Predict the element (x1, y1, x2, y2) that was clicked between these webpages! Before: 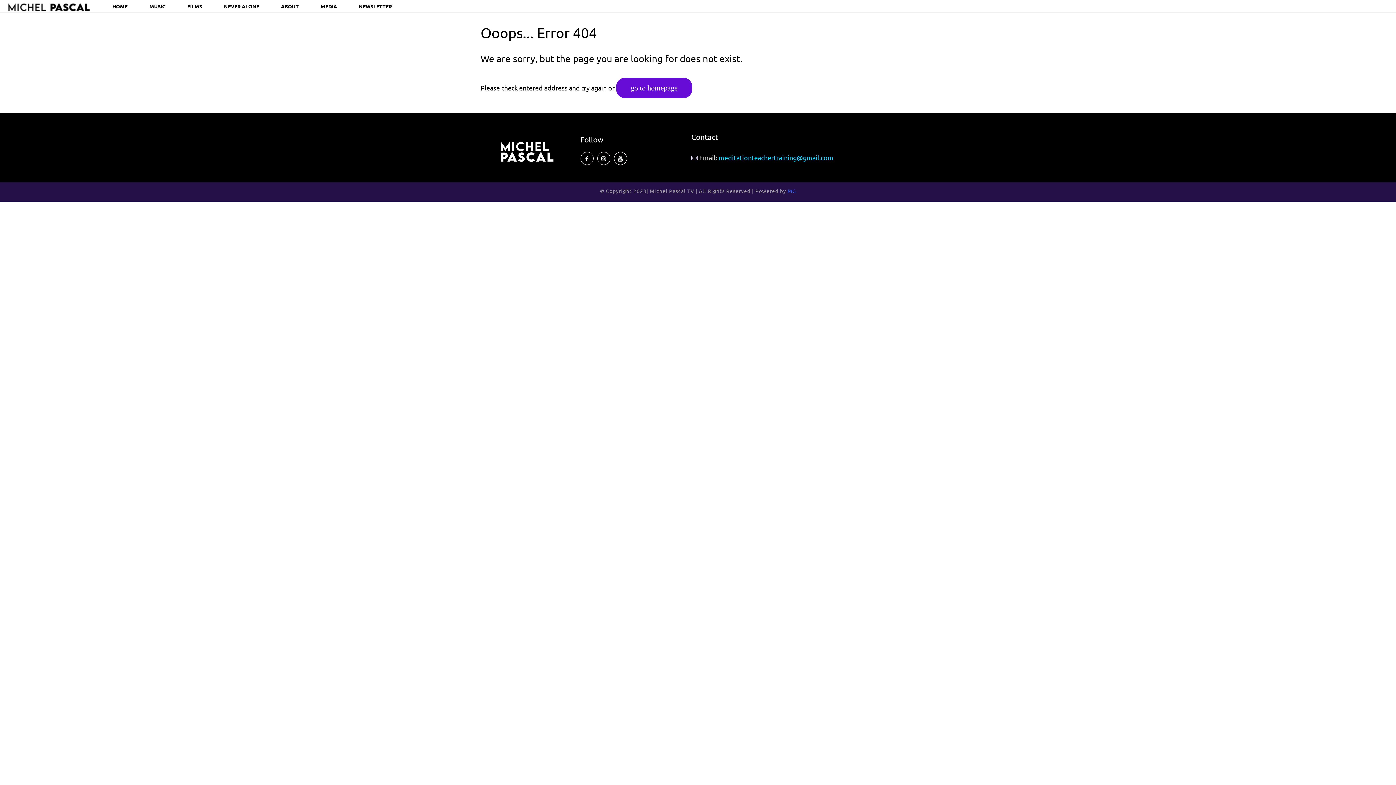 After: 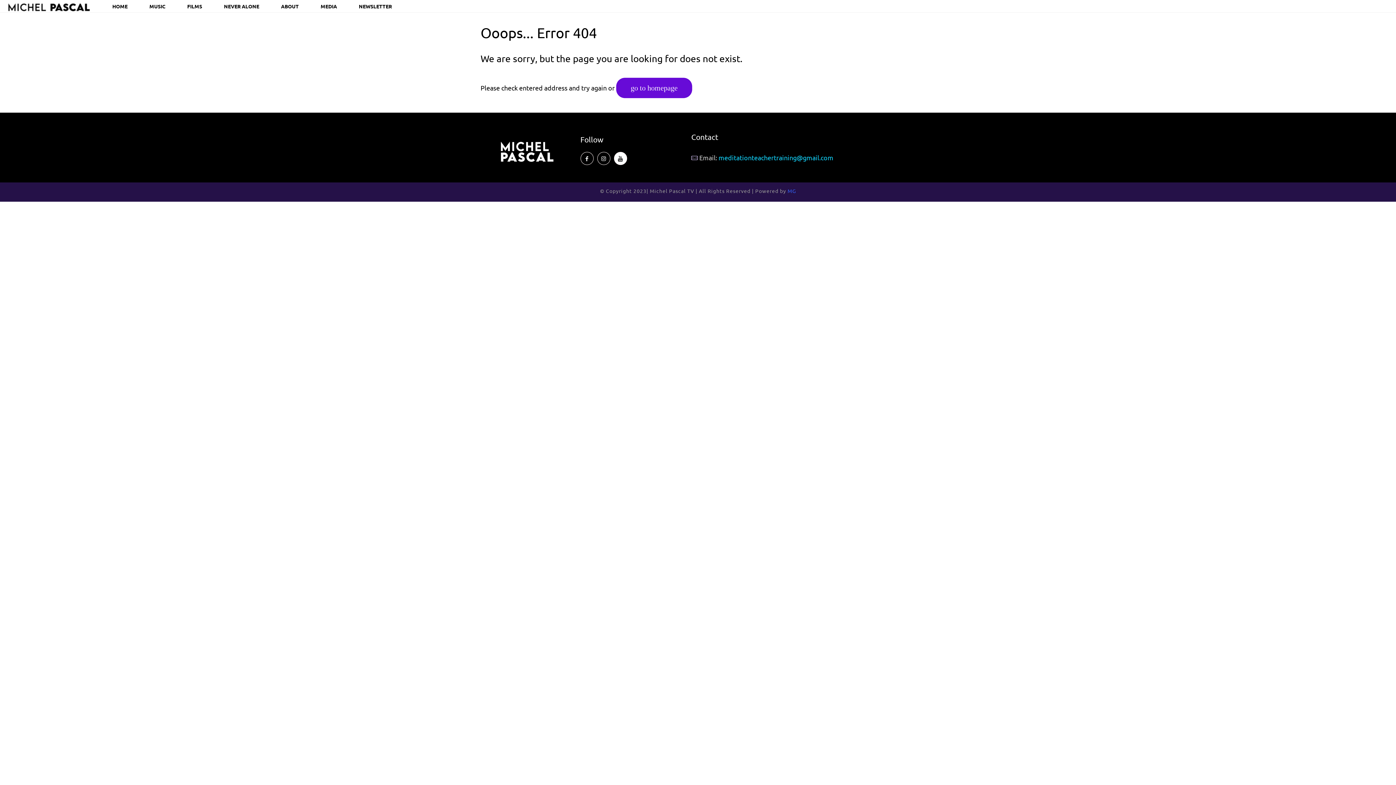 Action: bbox: (614, 152, 627, 165)